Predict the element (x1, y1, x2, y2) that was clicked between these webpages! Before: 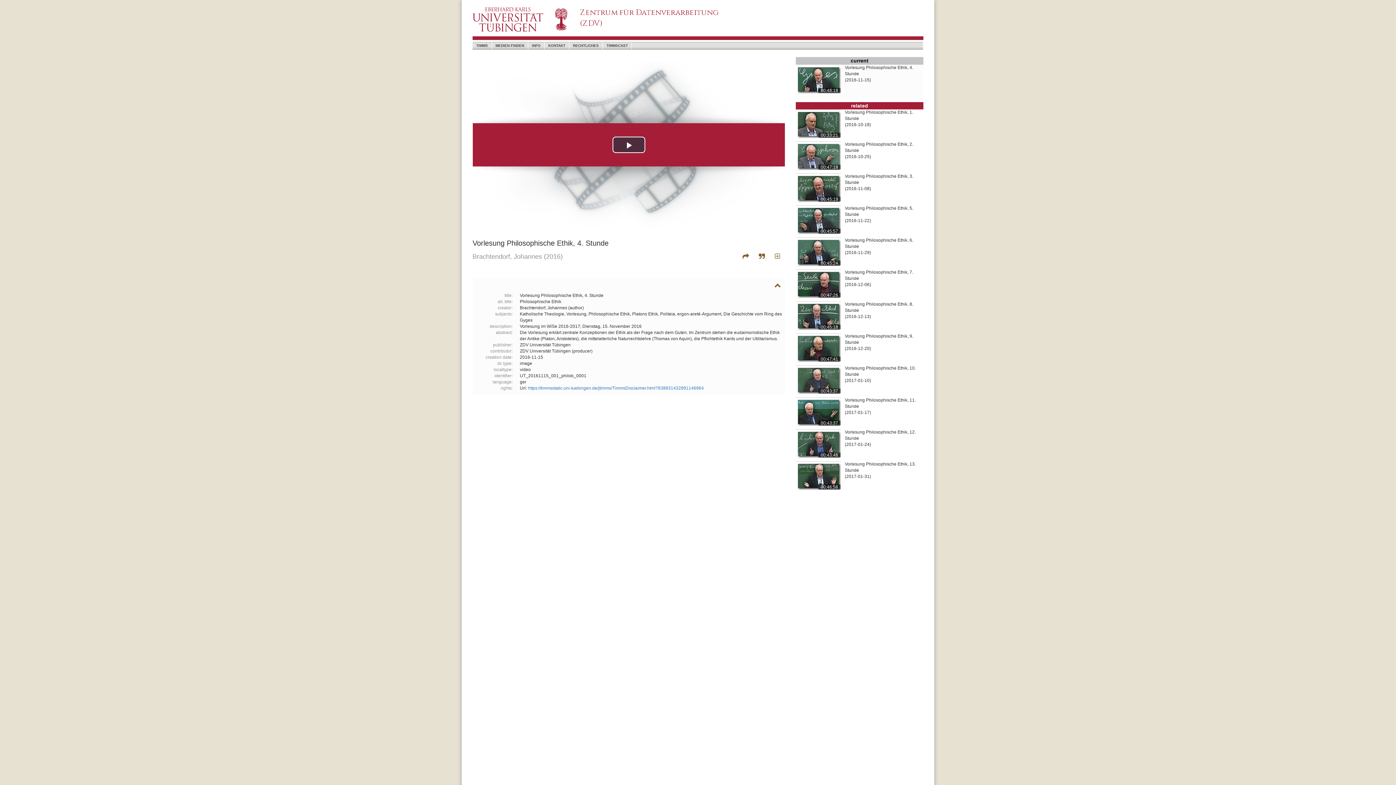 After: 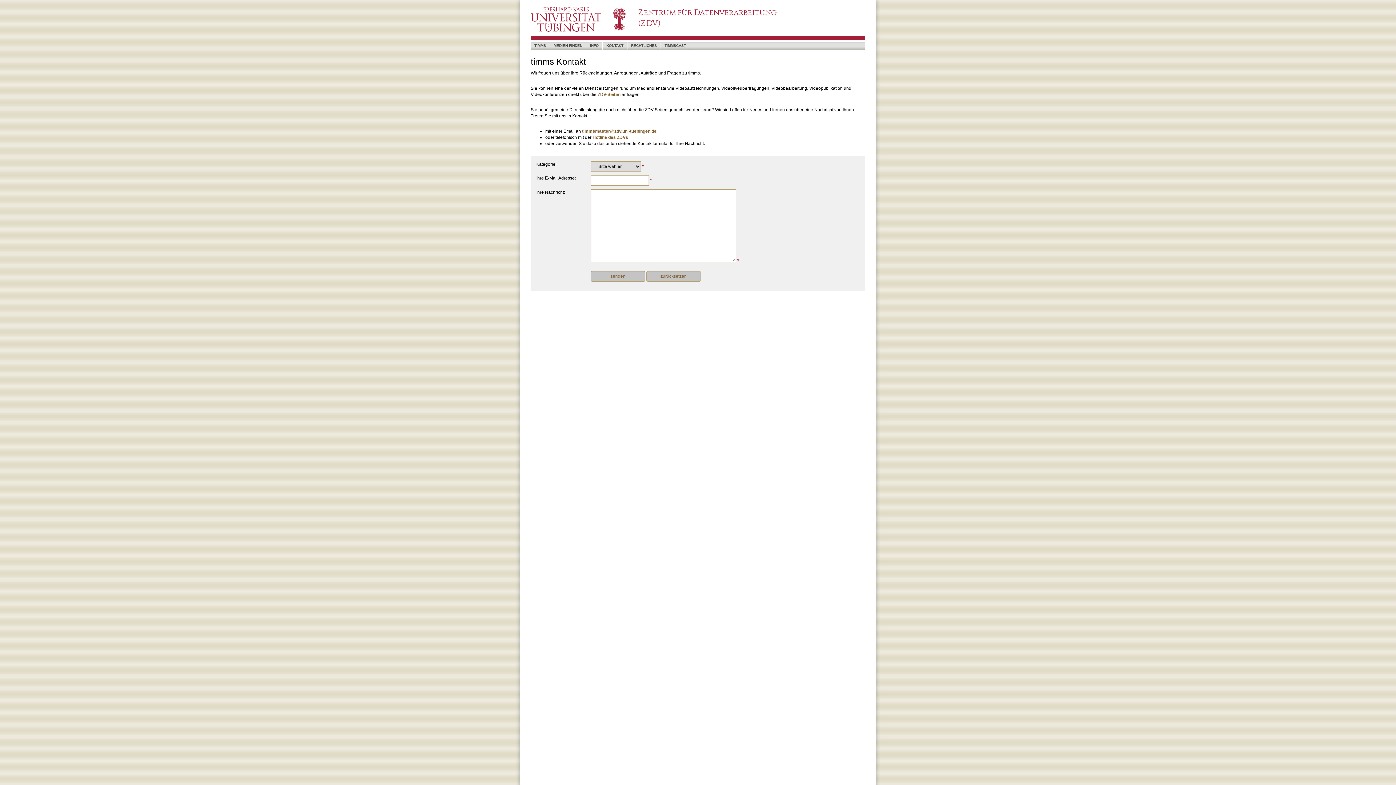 Action: bbox: (548, 42, 565, 49) label: KONTAKT